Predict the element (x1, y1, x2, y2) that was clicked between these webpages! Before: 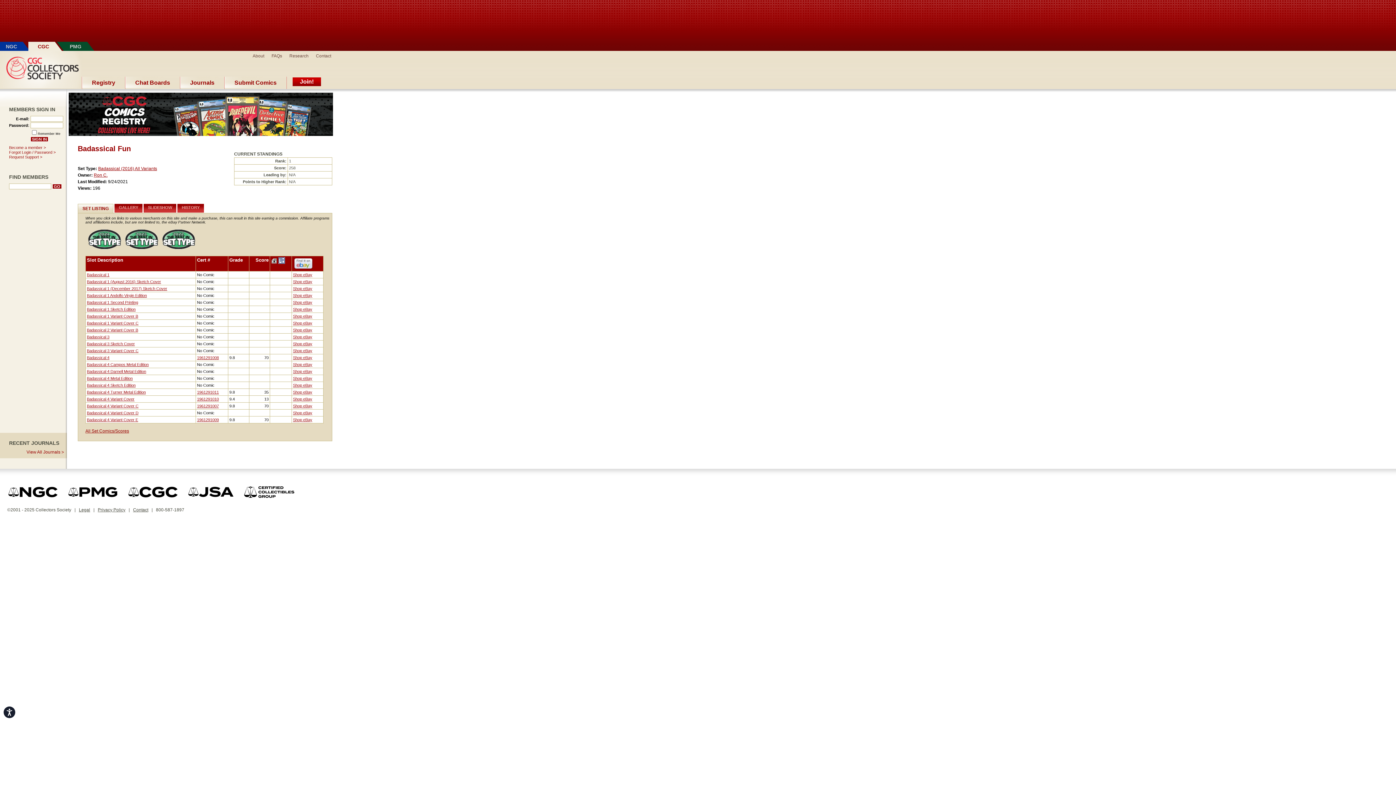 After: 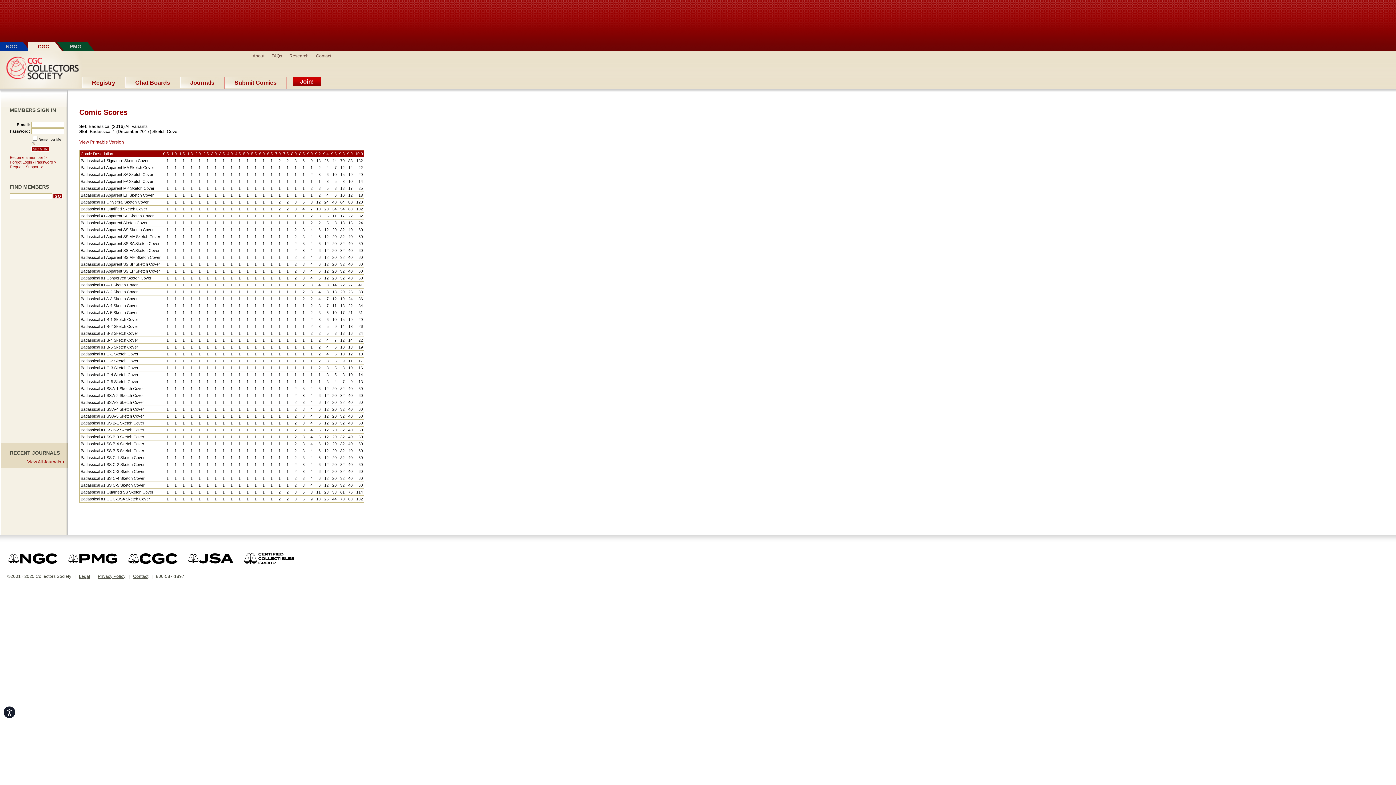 Action: bbox: (86, 286, 167, 290) label: Badassical 1 (December 2017) Sketch Cover